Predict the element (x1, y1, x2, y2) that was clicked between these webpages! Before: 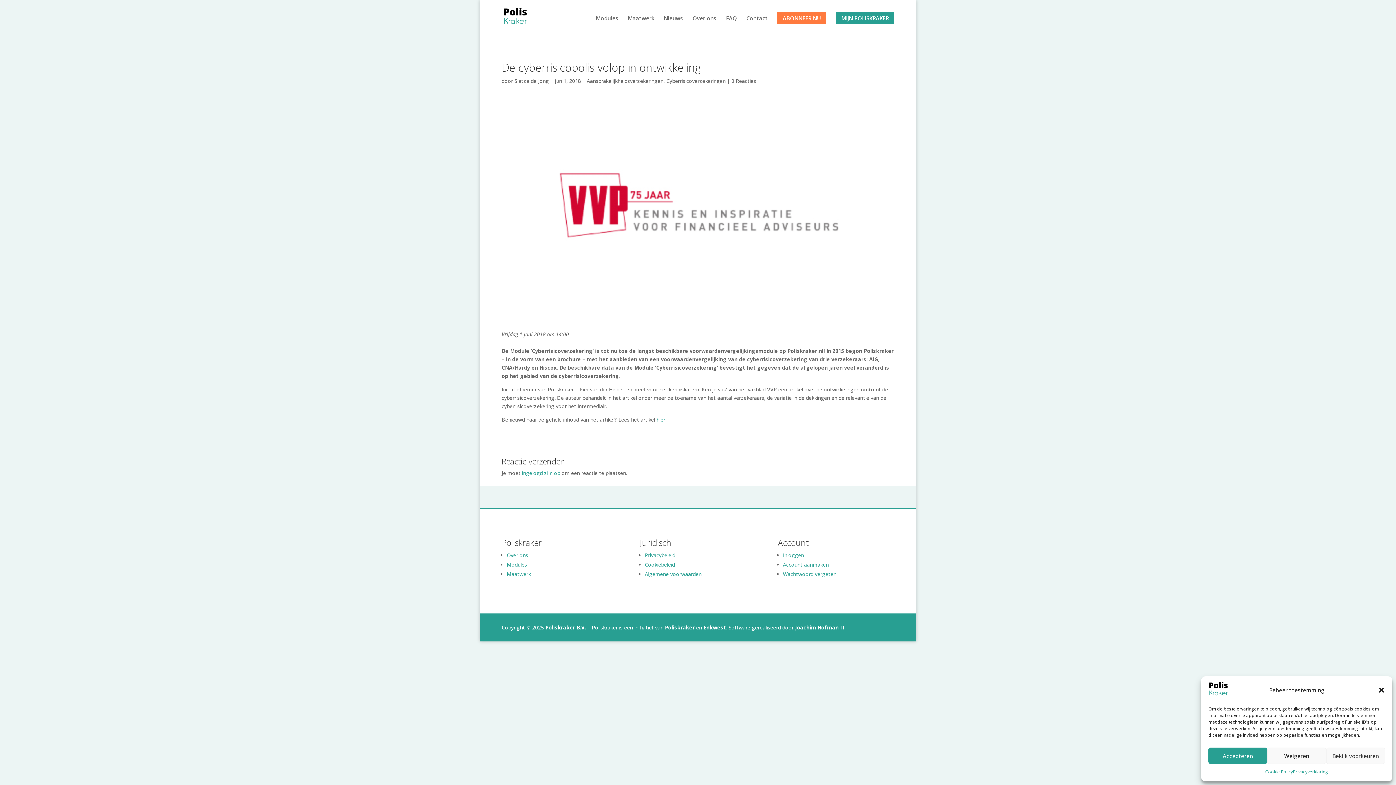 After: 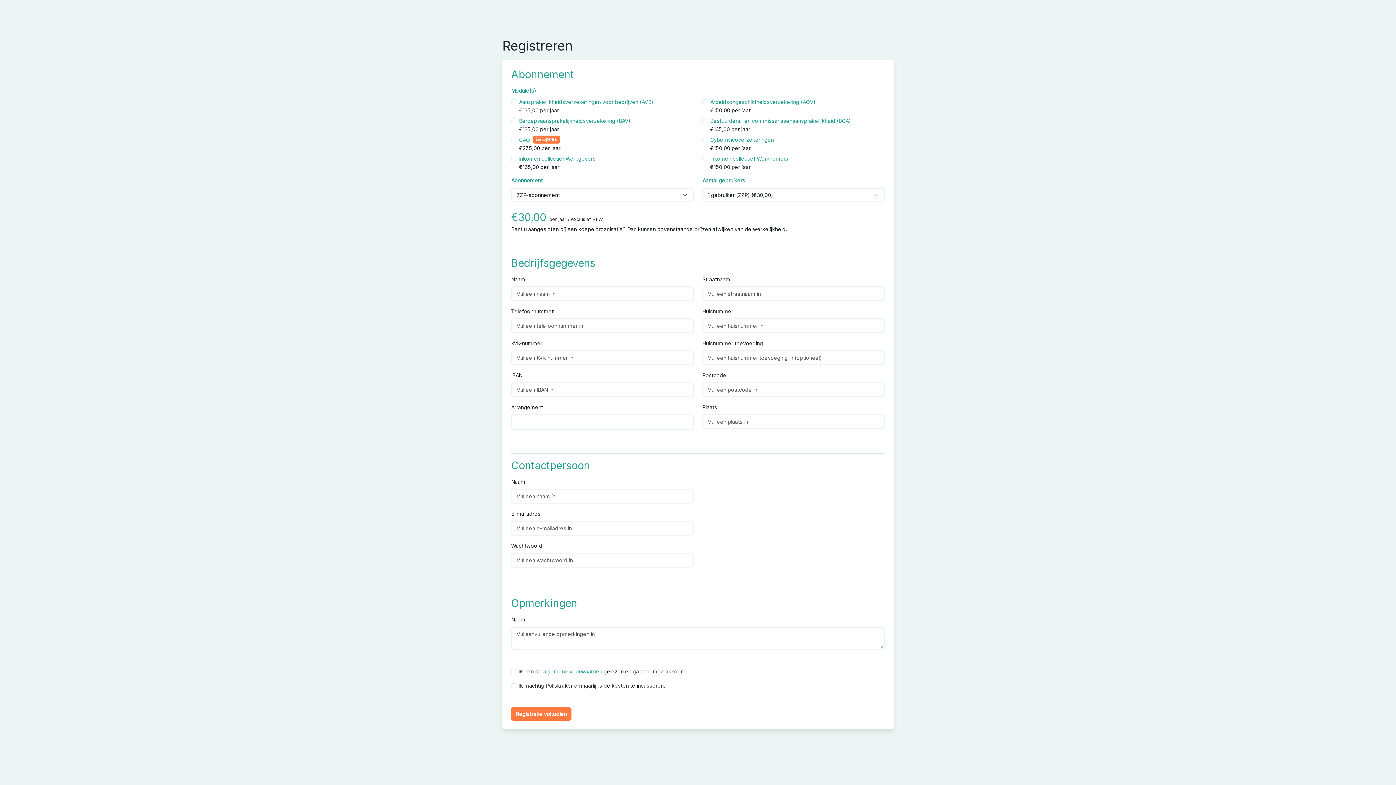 Action: bbox: (783, 561, 828, 568) label: Account aanmaken